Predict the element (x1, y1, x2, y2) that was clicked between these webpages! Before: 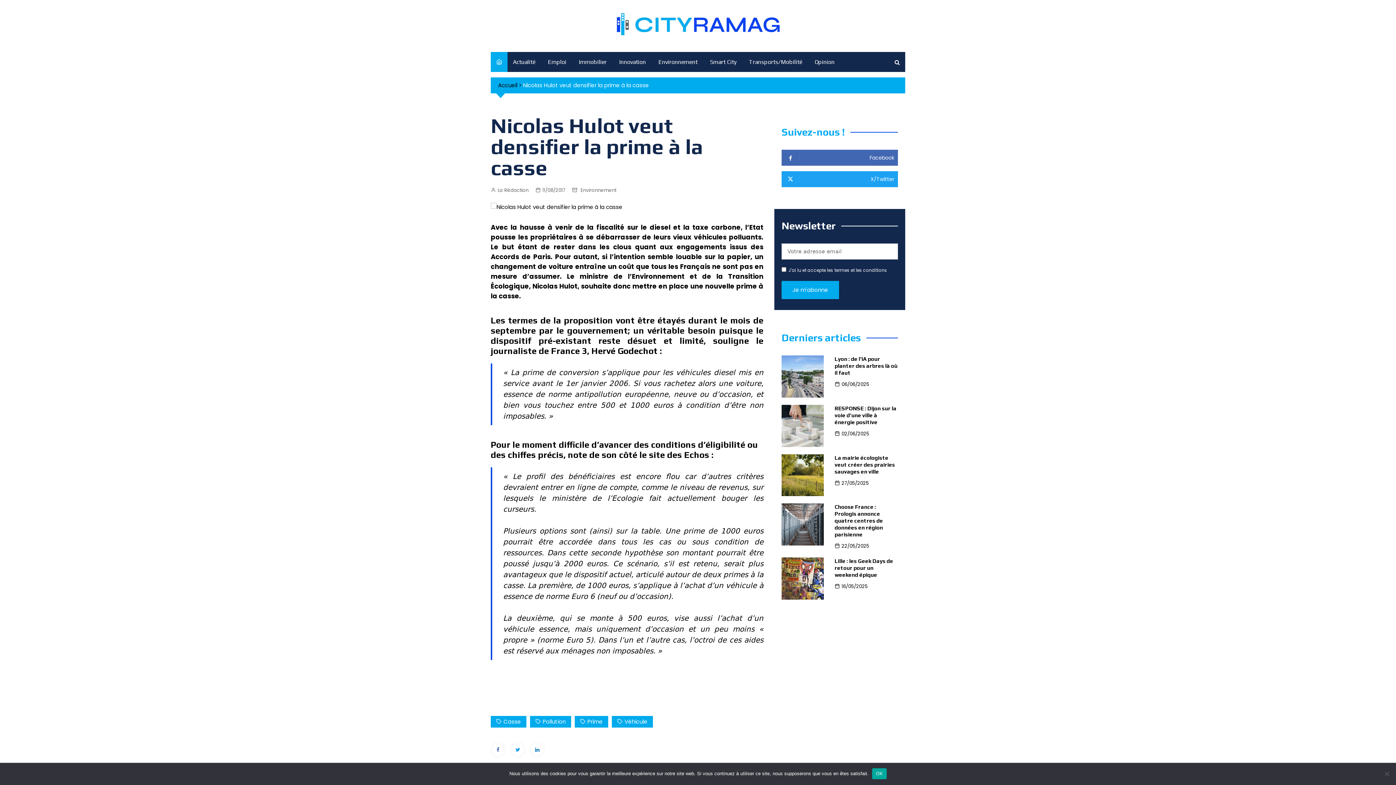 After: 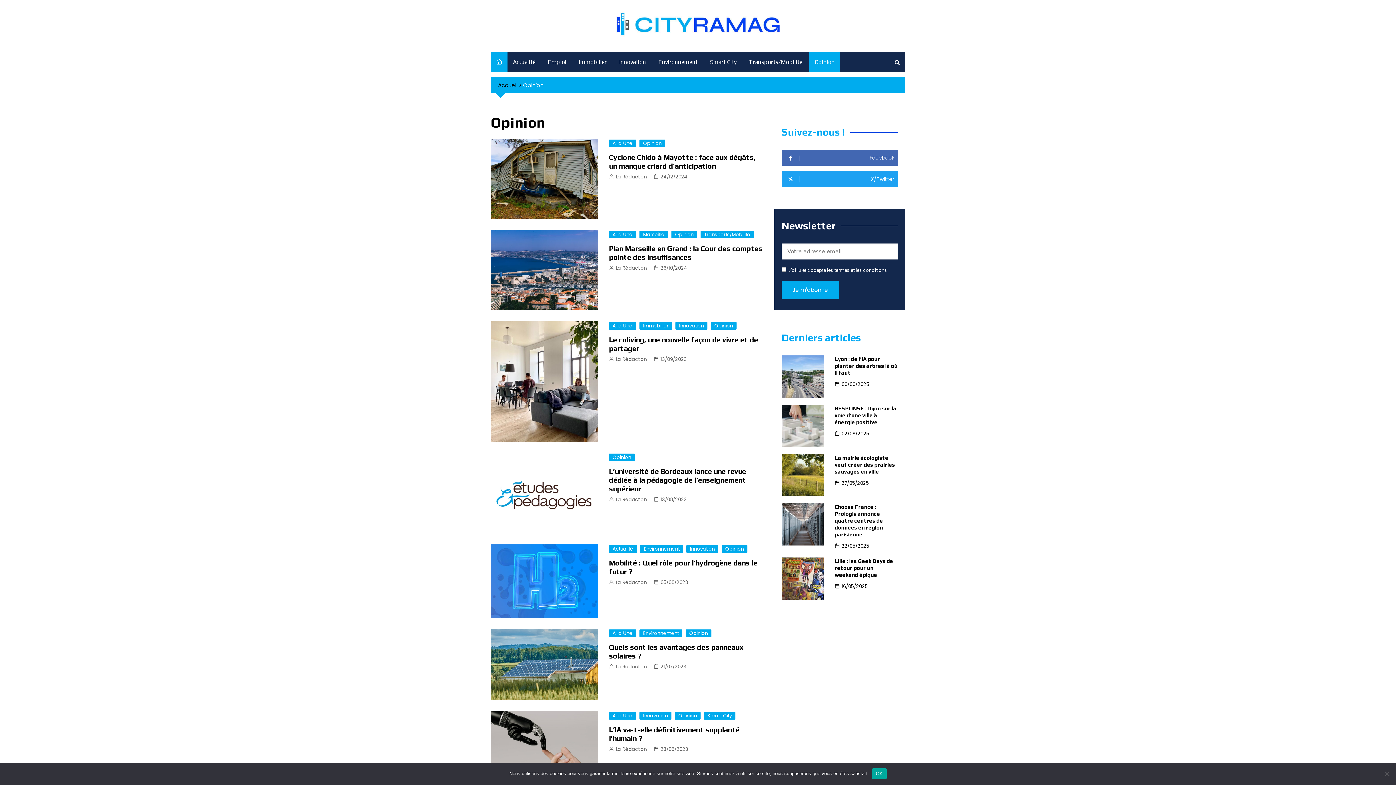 Action: label: Opinion bbox: (809, 51, 840, 71)